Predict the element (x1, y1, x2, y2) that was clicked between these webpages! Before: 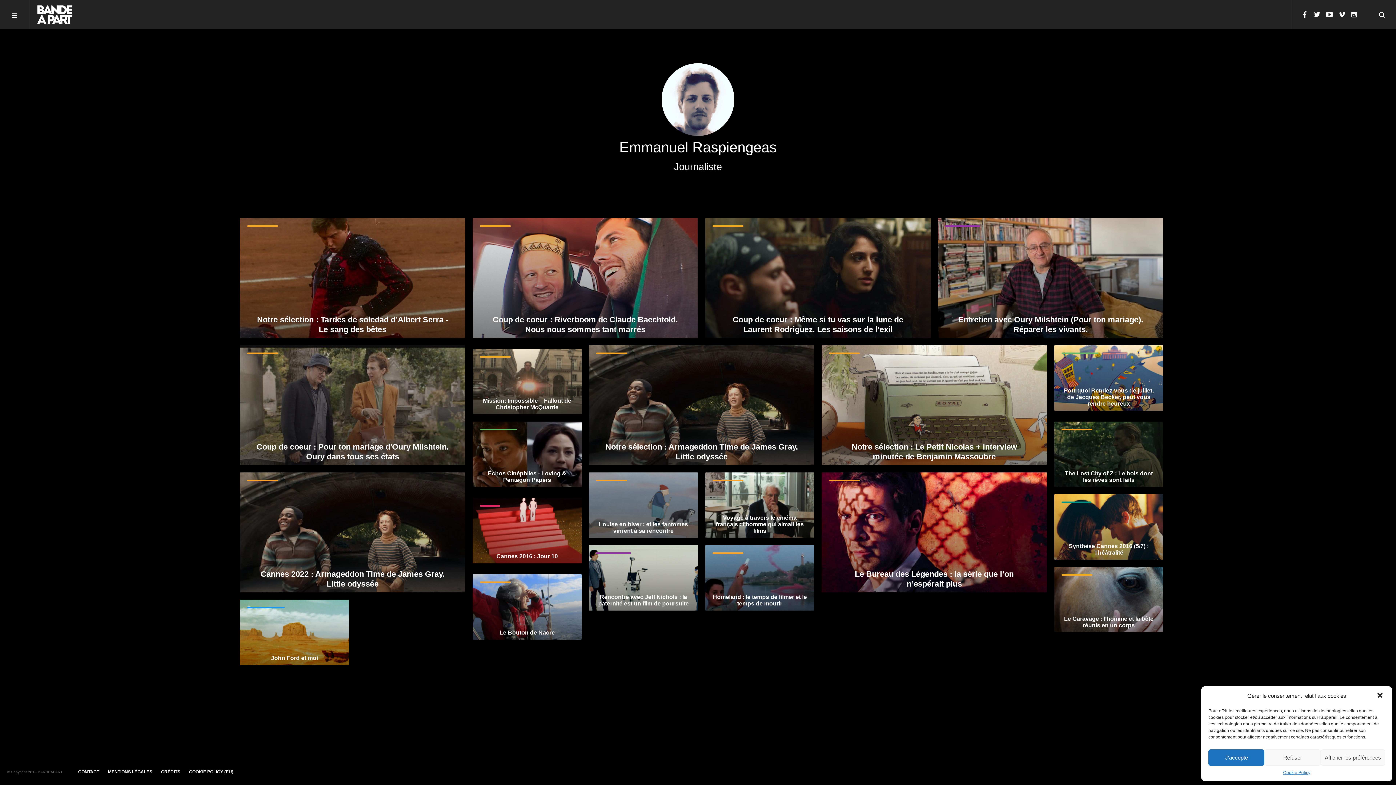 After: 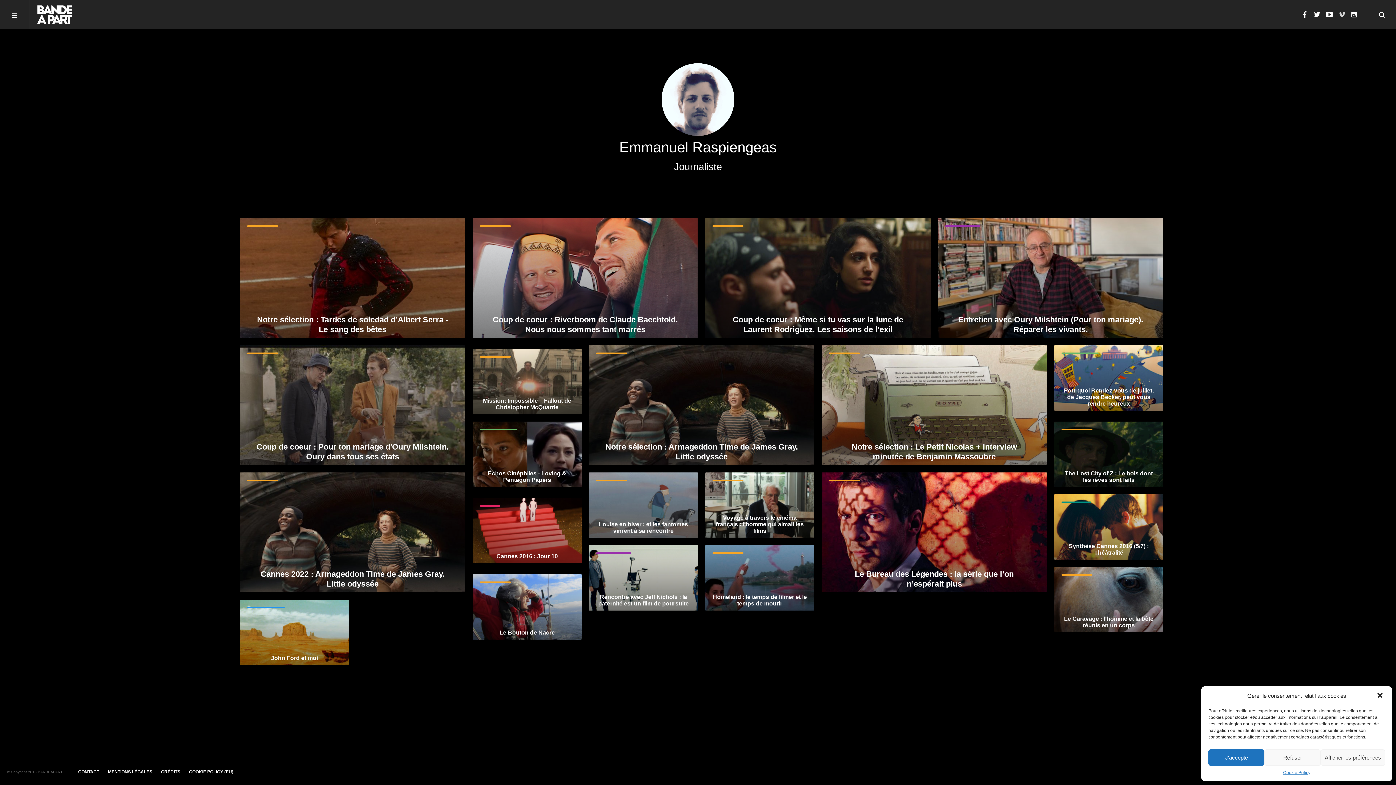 Action: bbox: (1338, 10, 1345, 18) label: vimeo